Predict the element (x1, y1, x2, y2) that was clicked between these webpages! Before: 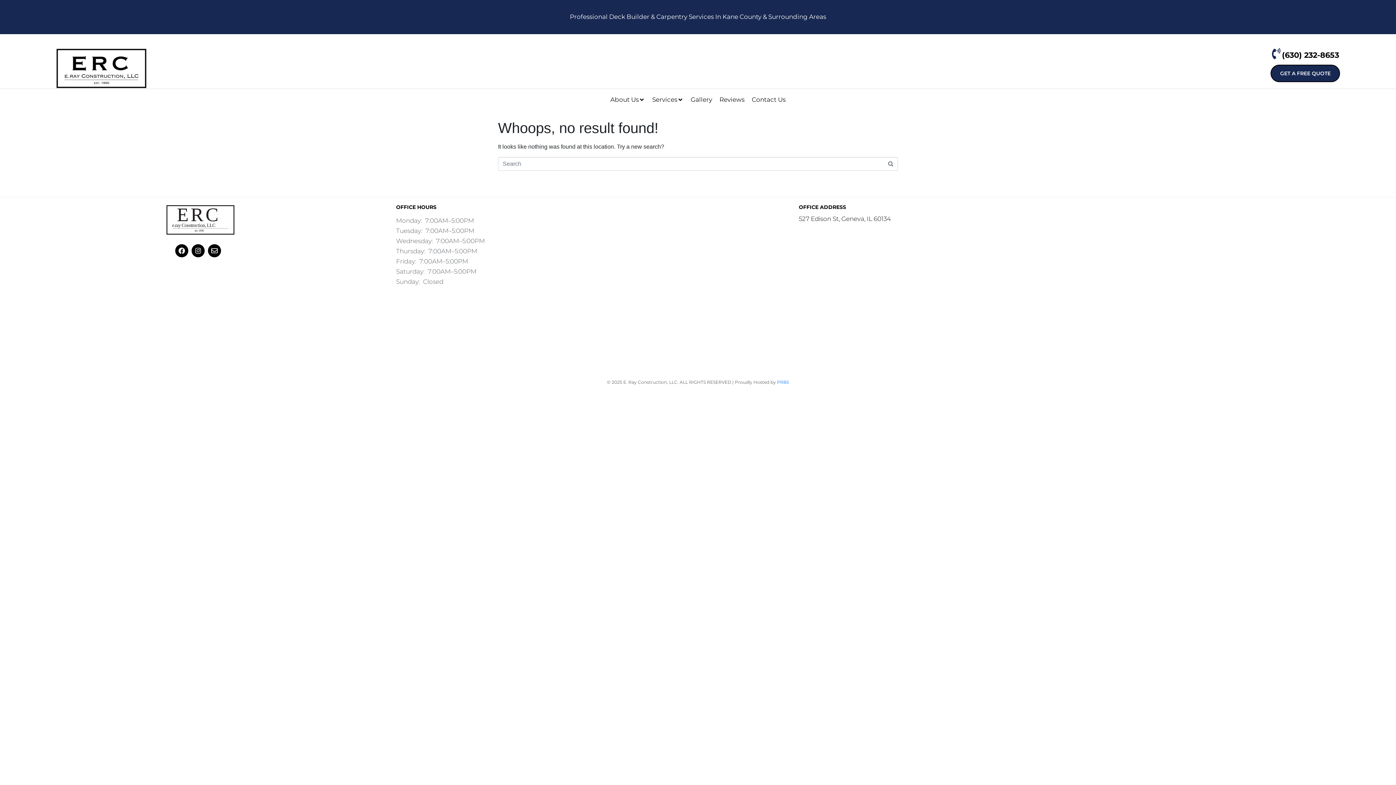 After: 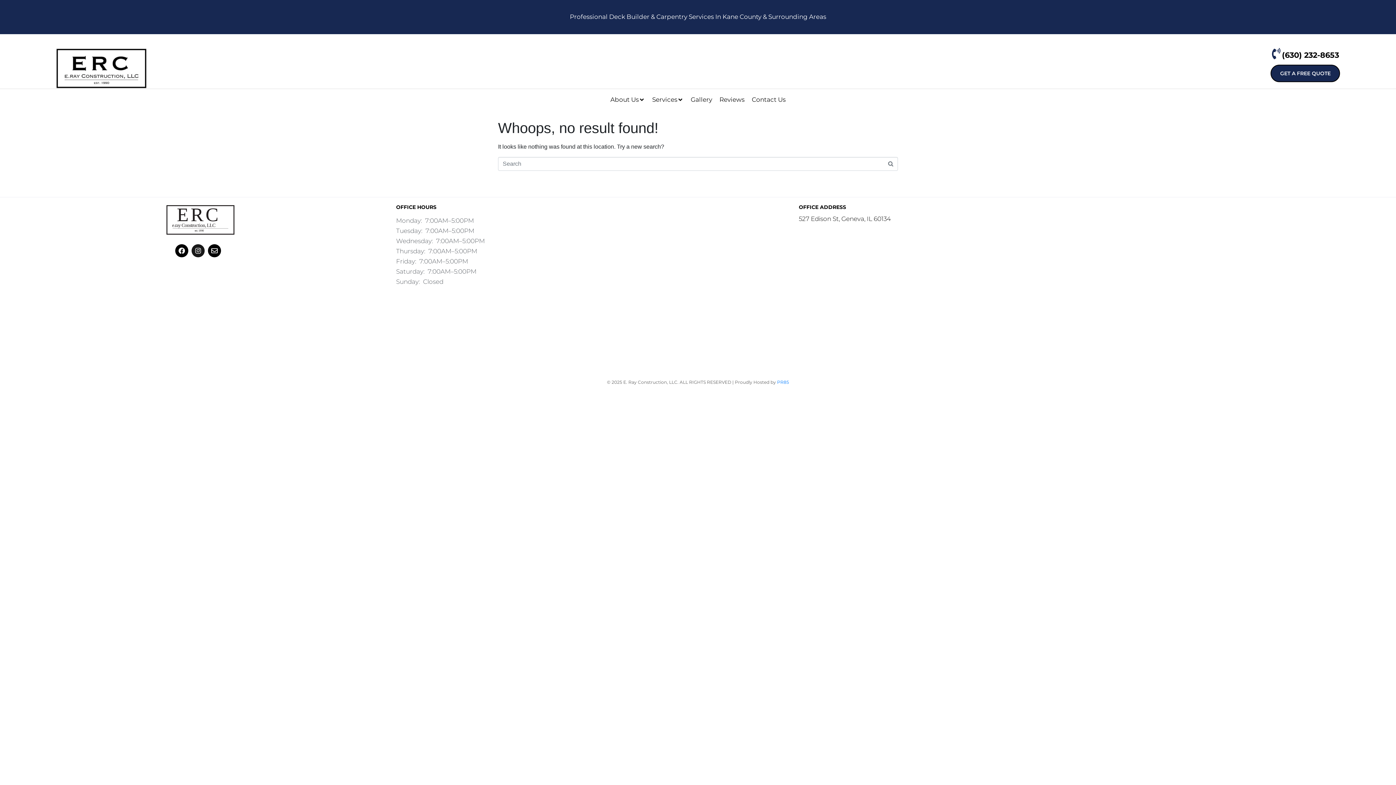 Action: label: Instagram bbox: (191, 244, 204, 257)